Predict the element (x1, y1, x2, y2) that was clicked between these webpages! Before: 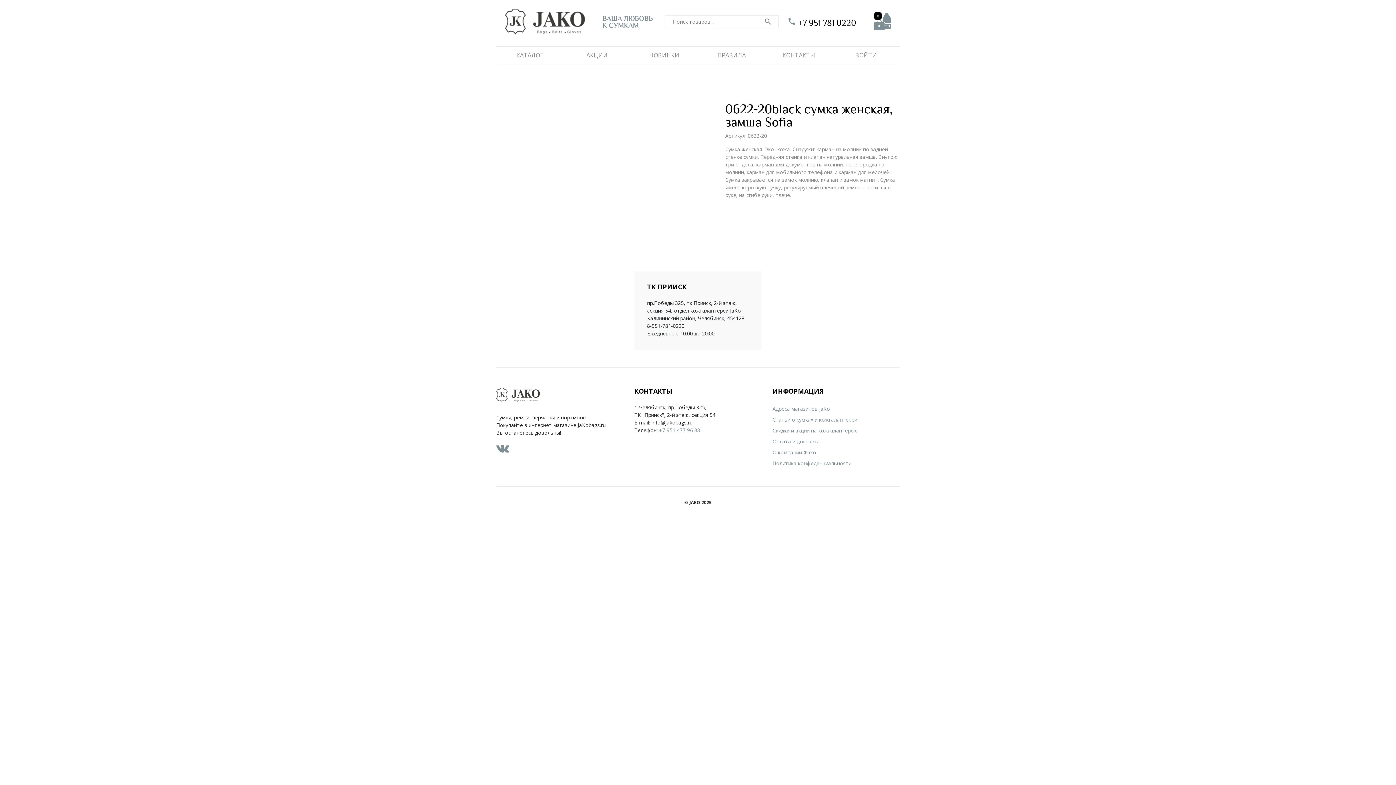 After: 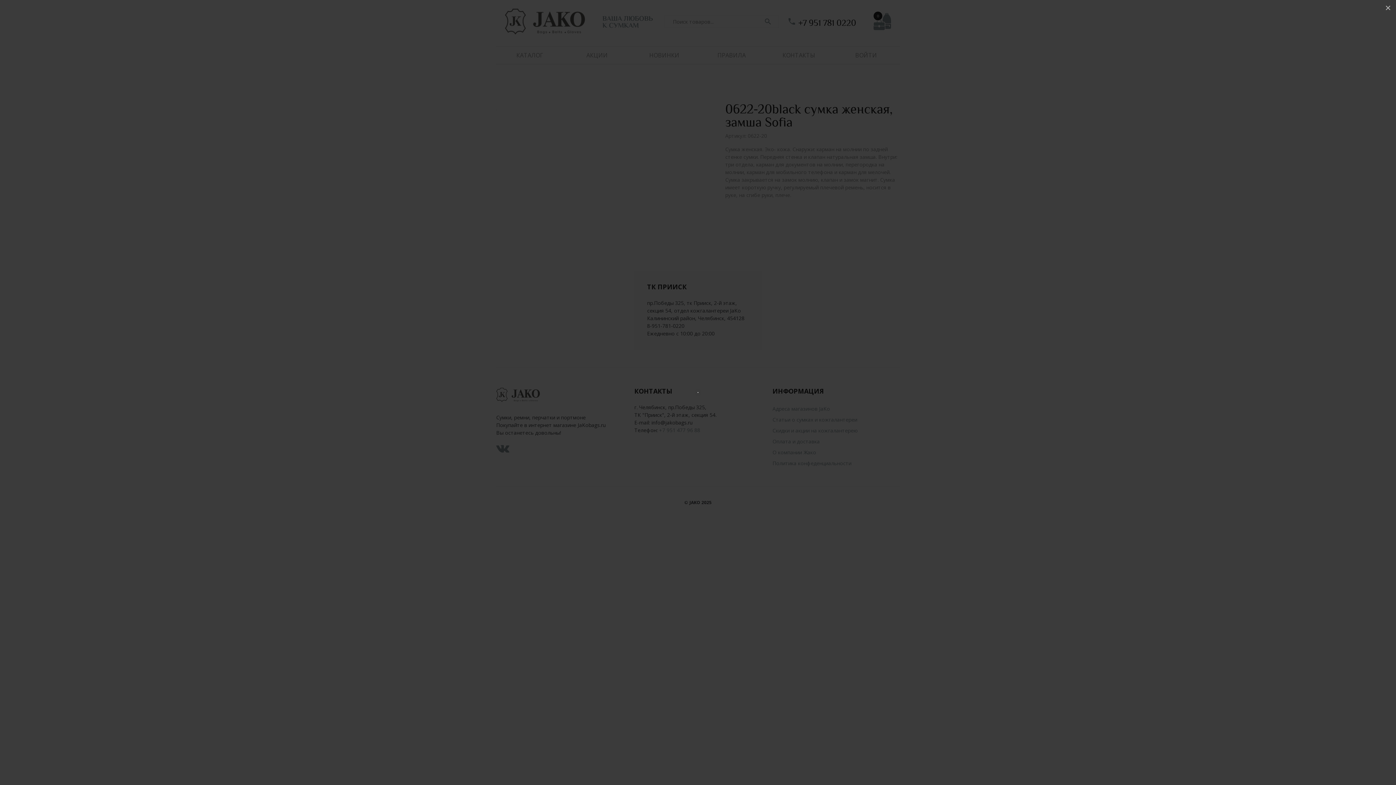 Action: bbox: (496, 105, 497, 113)